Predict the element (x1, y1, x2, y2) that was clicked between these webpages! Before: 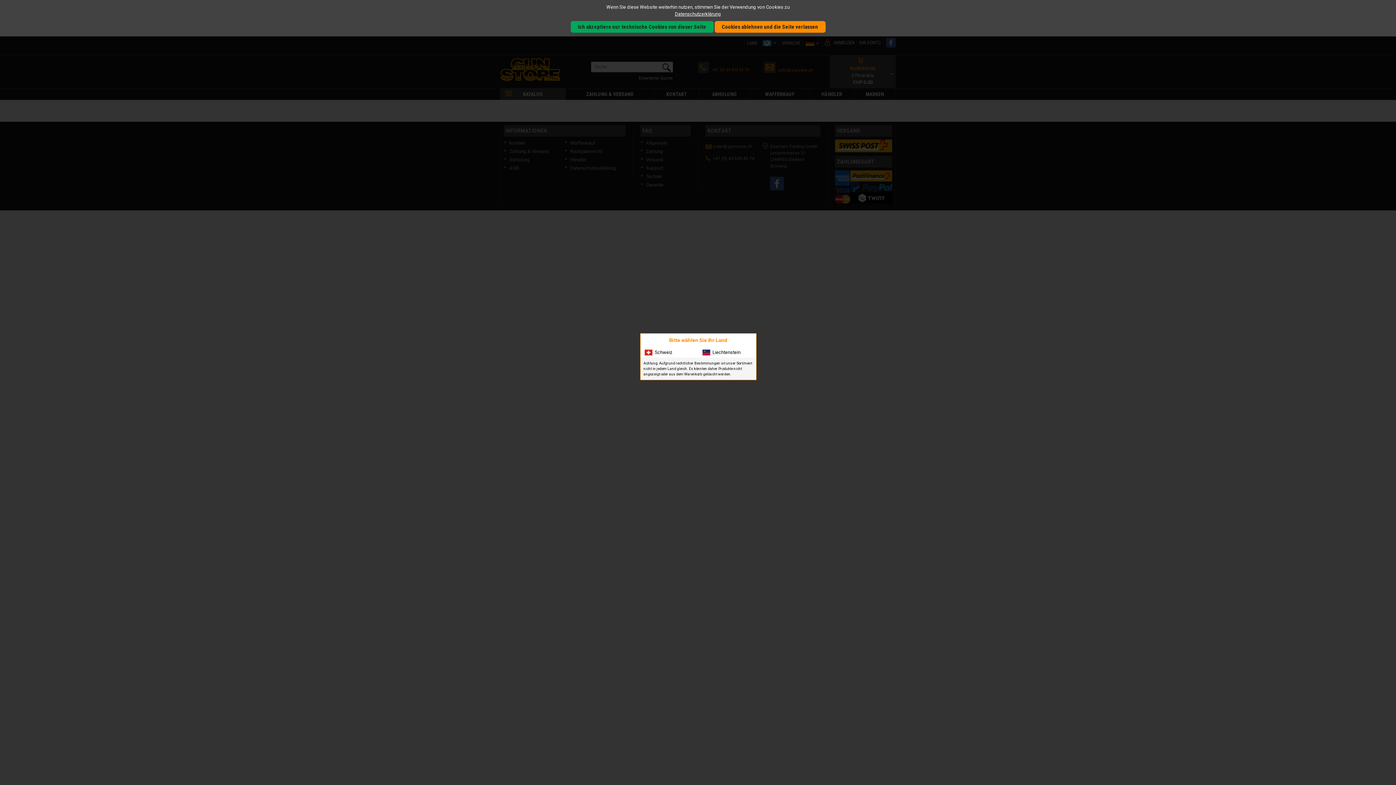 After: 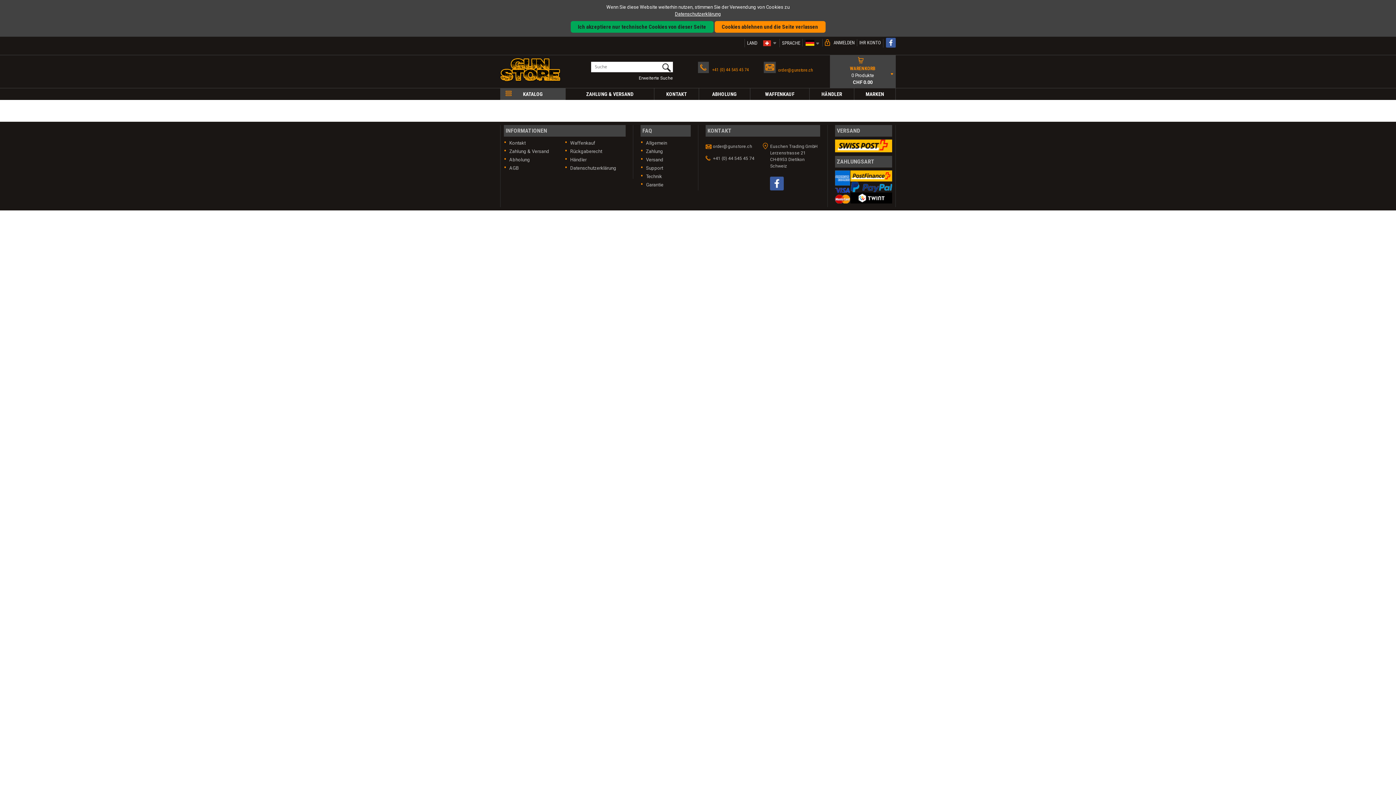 Action: label: Schweiz bbox: (640, 347, 697, 357)